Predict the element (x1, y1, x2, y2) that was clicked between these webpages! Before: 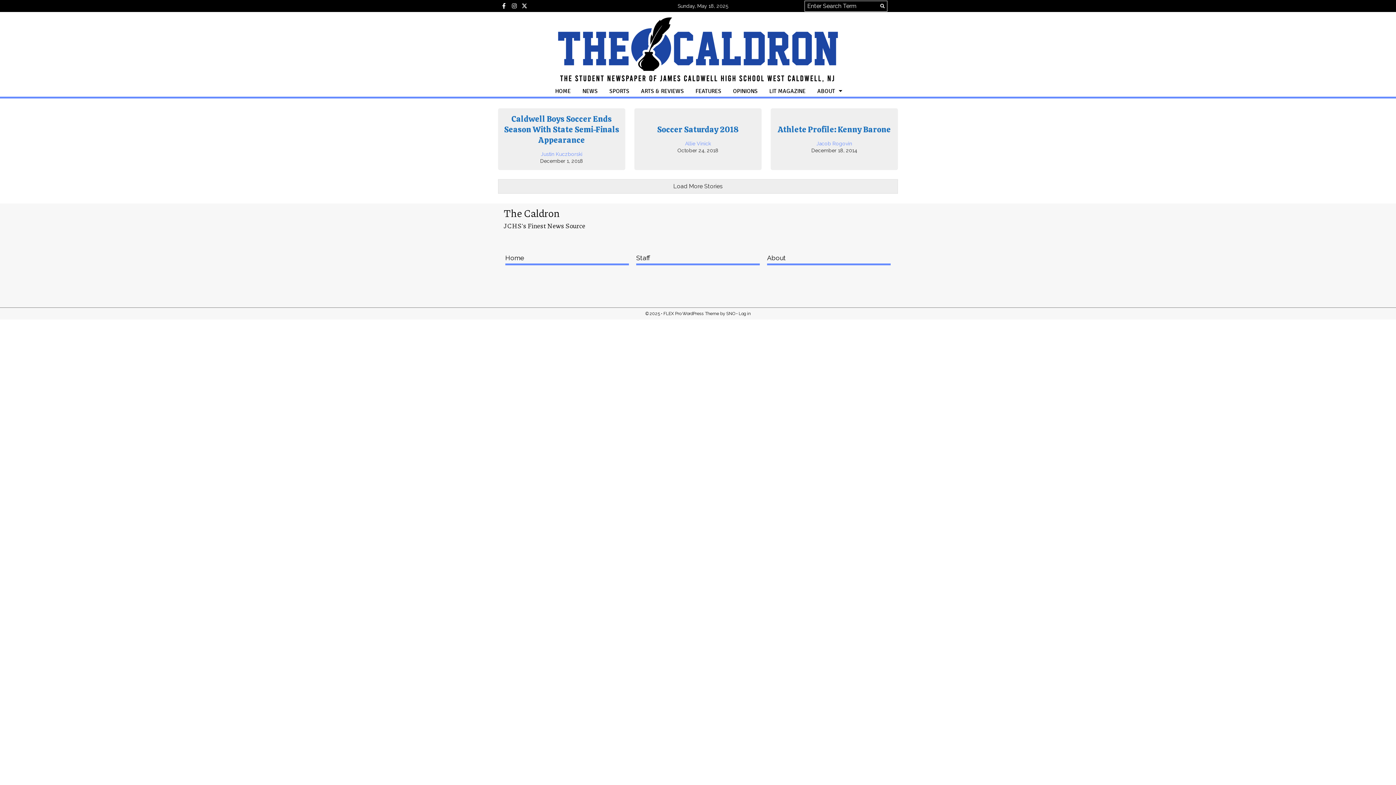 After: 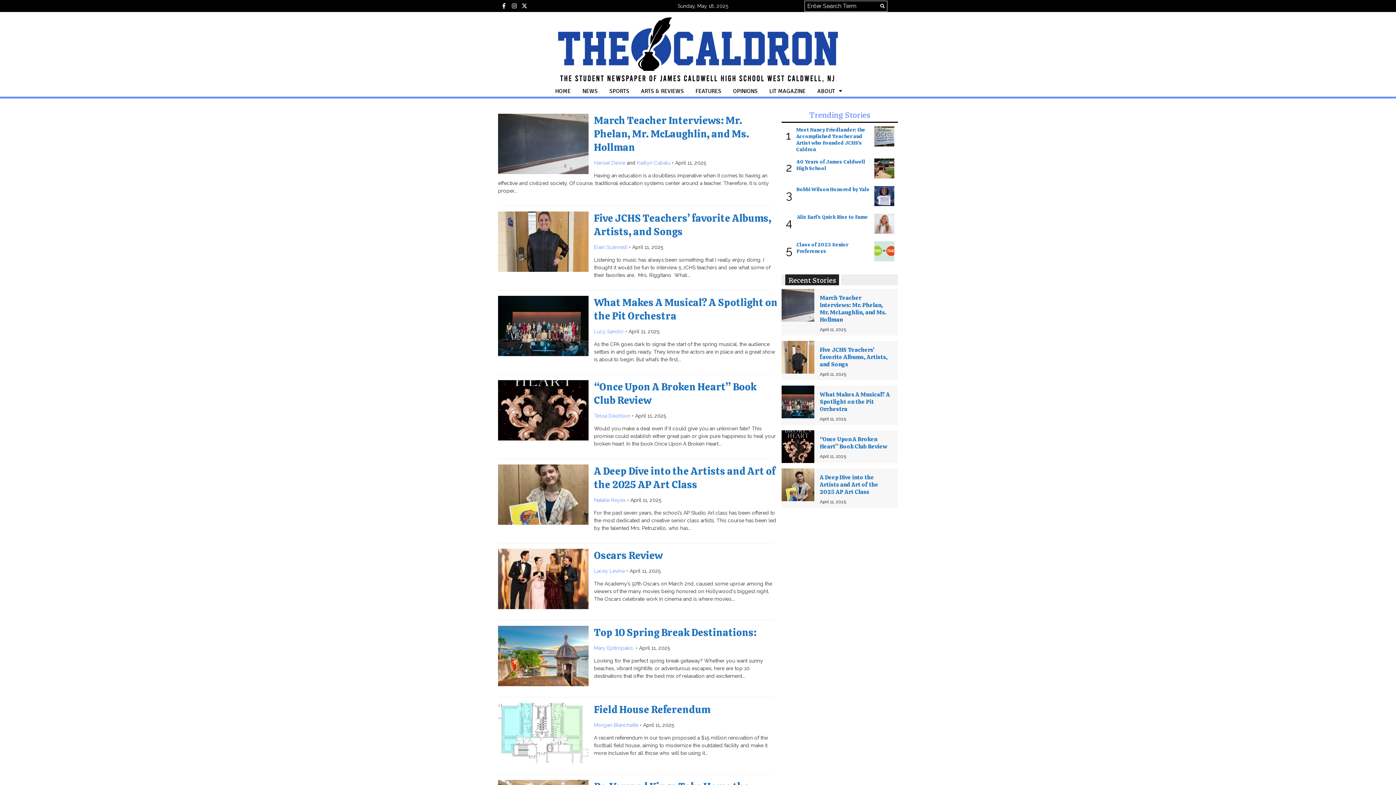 Action: bbox: (877, 1, 887, 10) label: Submit Search